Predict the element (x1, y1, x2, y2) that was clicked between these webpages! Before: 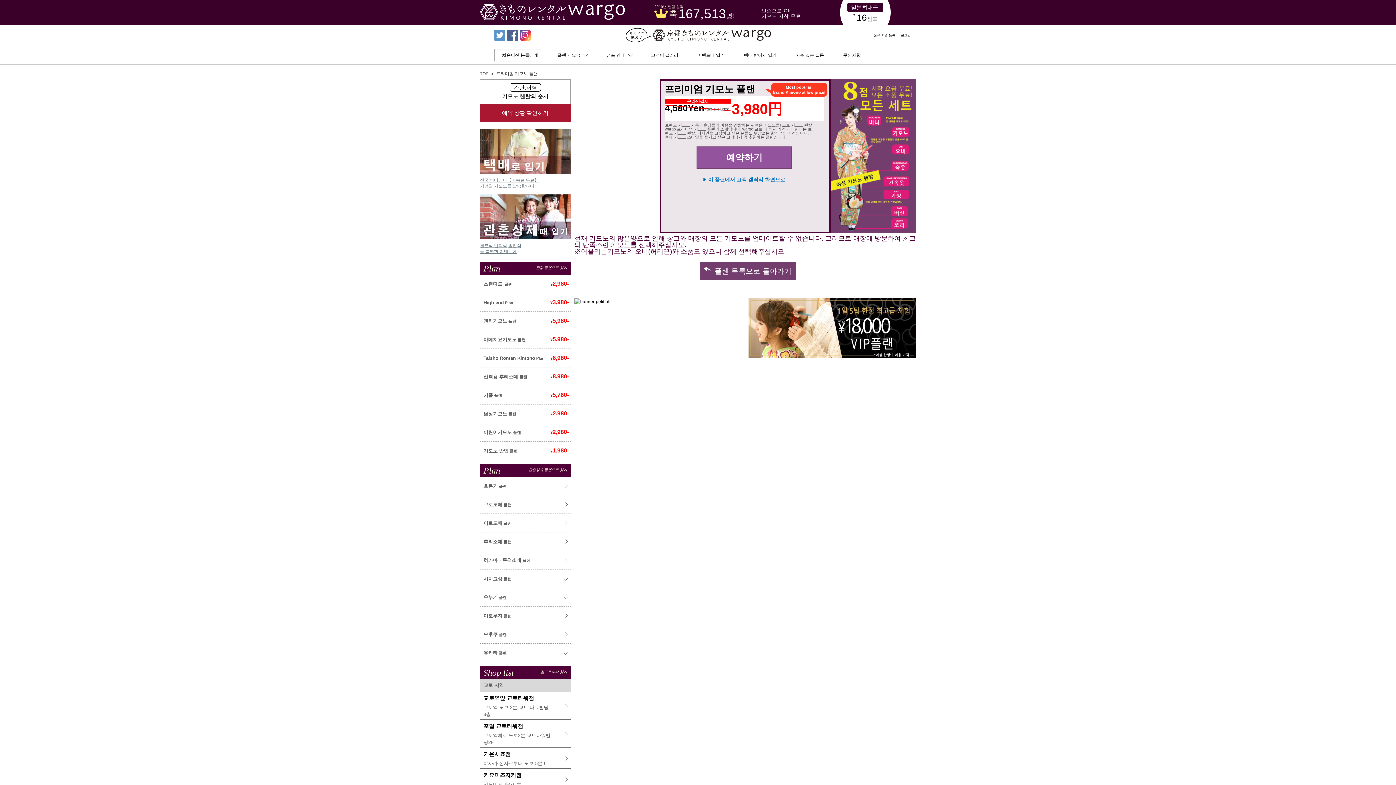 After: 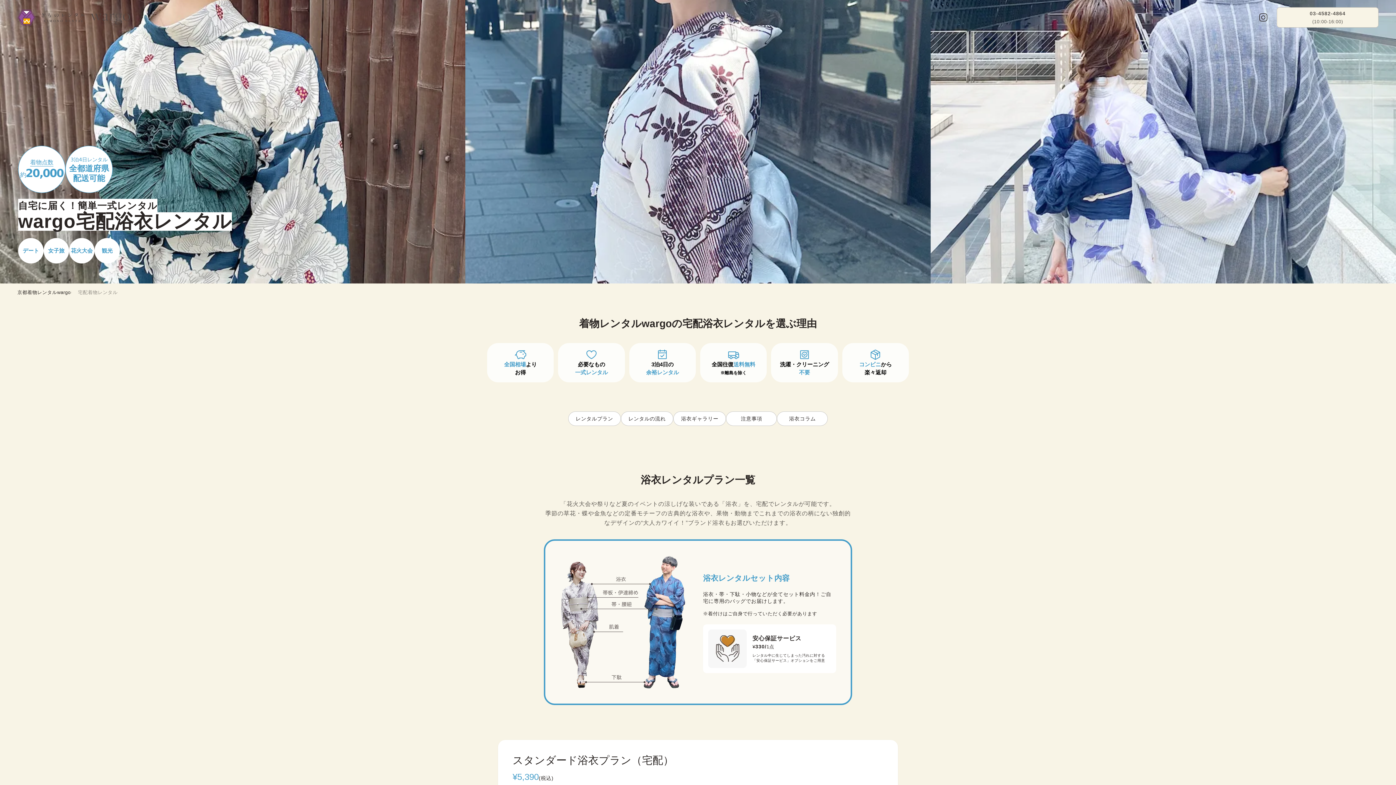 Action: bbox: (480, 650, 558, 655) label: 유카타플랜